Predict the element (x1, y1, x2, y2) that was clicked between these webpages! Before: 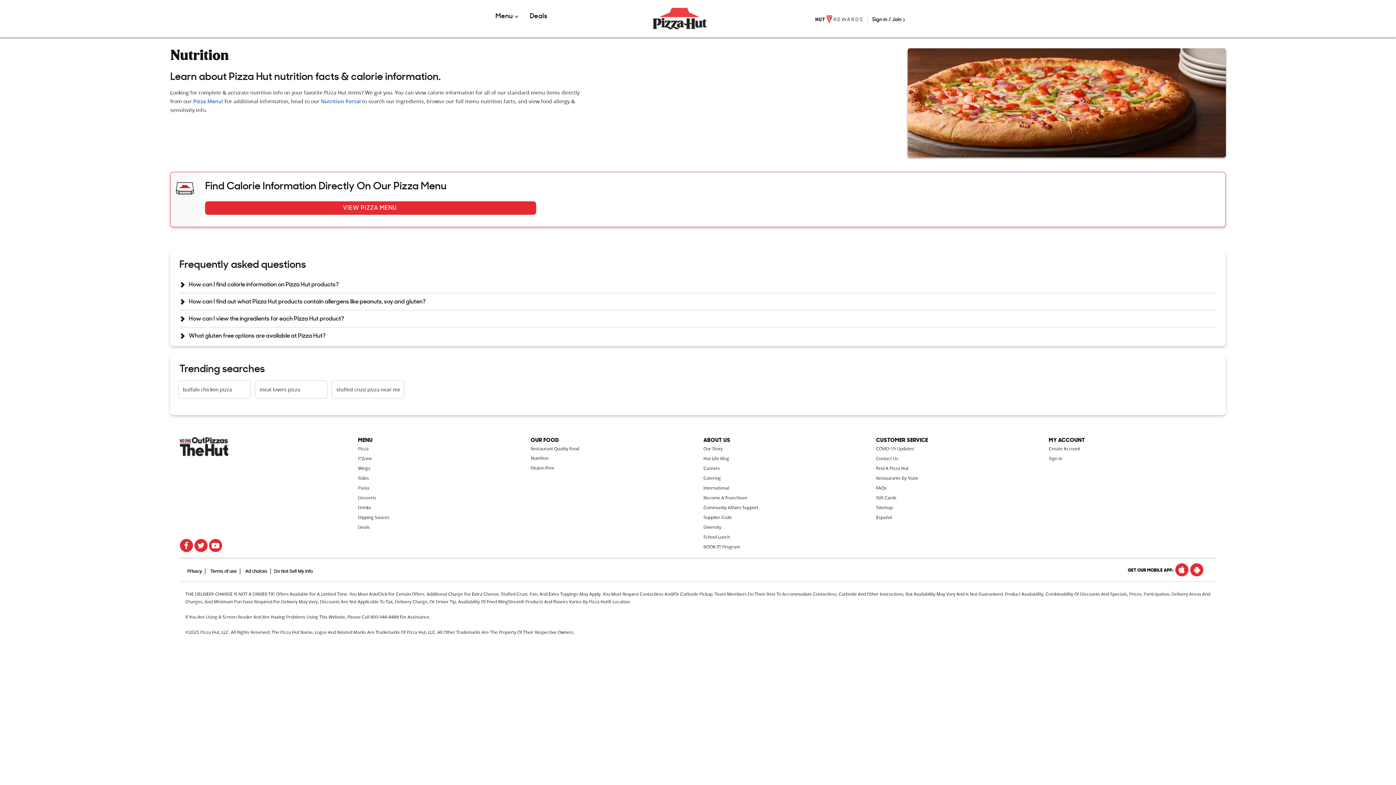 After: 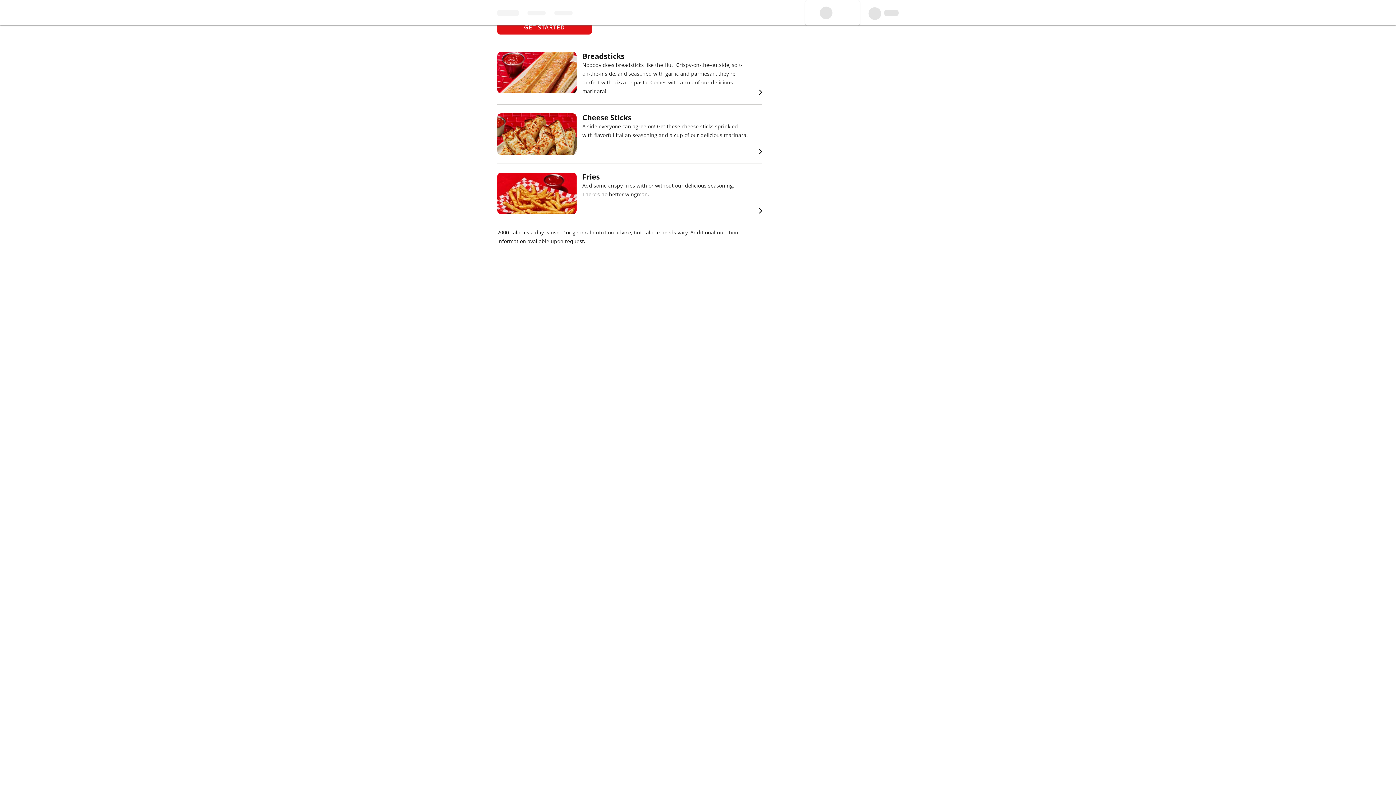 Action: bbox: (358, 475, 369, 481) label: Sides